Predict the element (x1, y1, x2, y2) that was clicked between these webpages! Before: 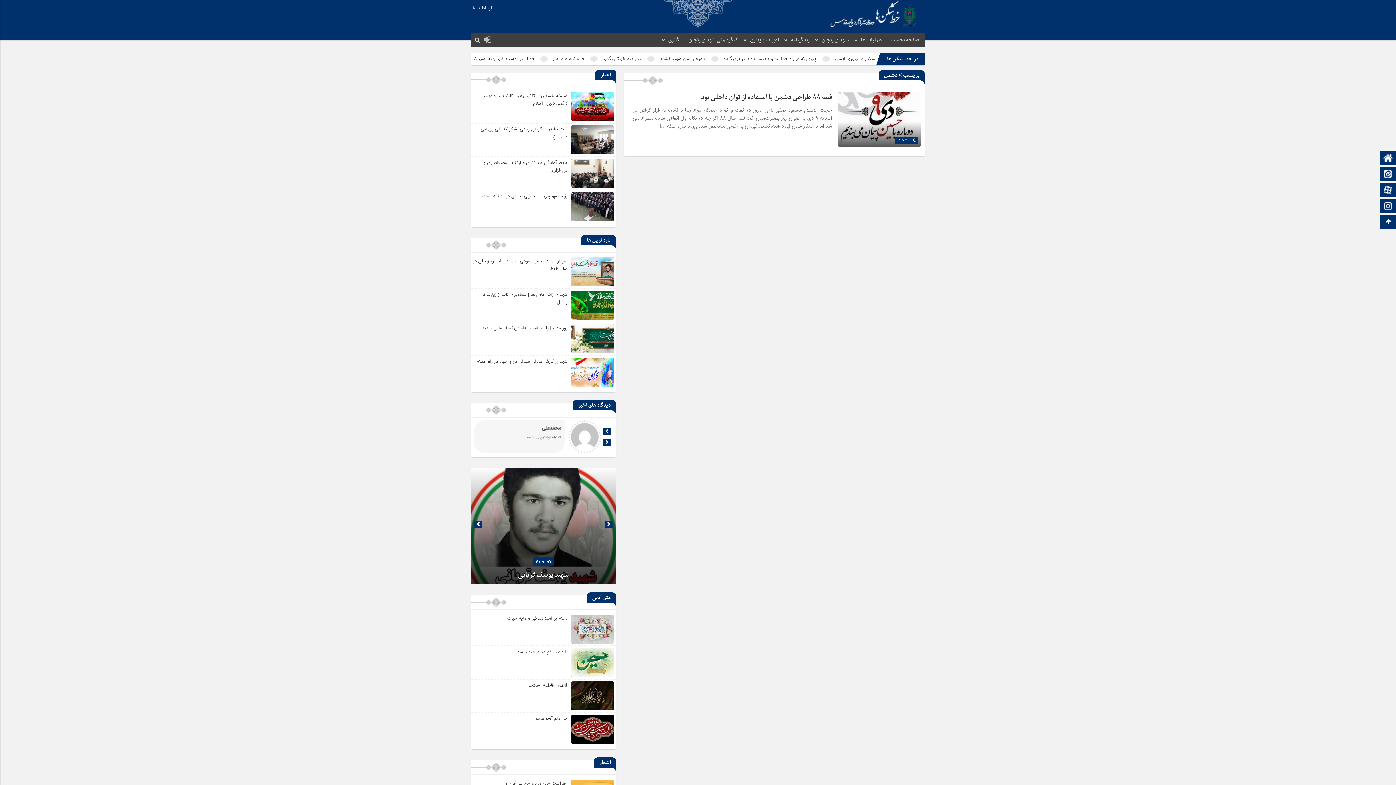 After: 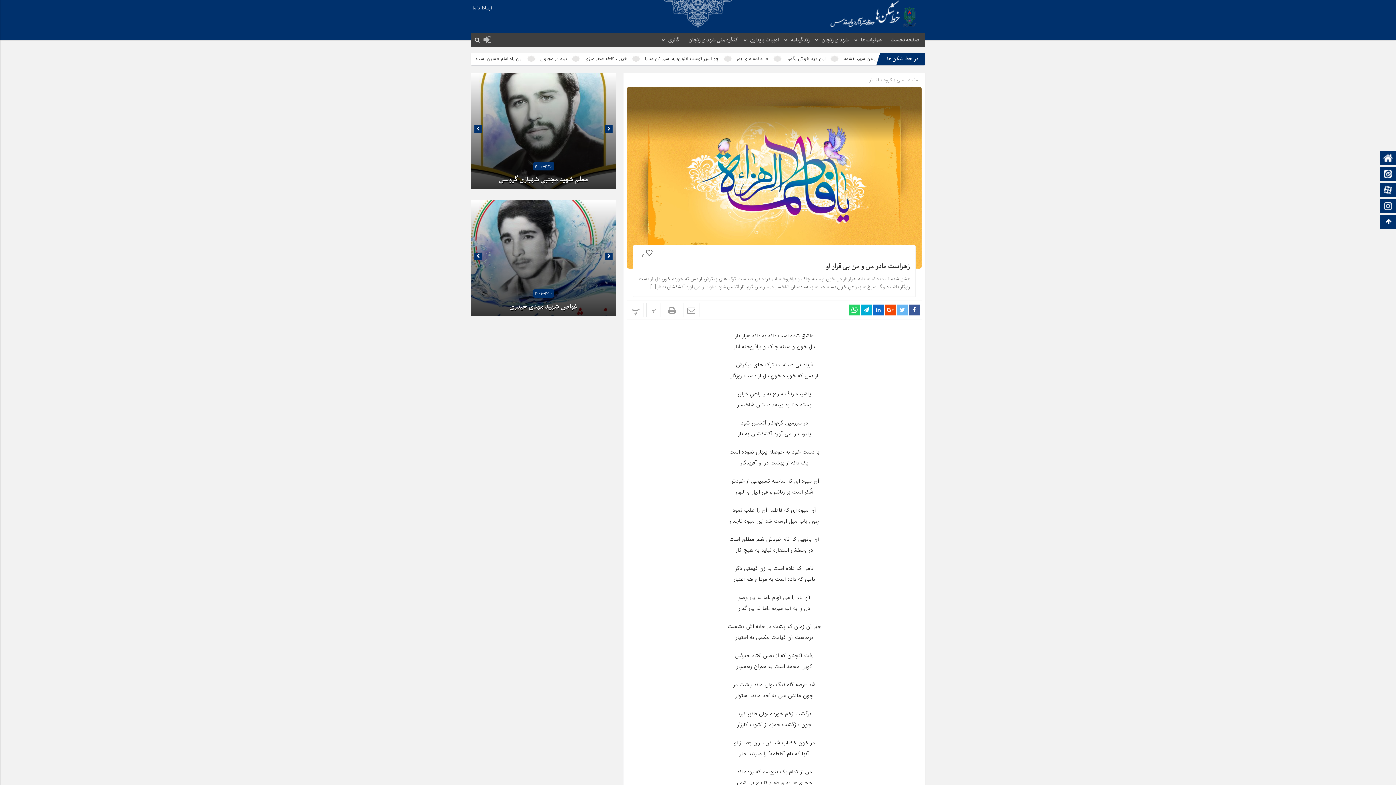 Action: bbox: (505, 780, 567, 787) label: زهراست مادر من و من بی قرار او